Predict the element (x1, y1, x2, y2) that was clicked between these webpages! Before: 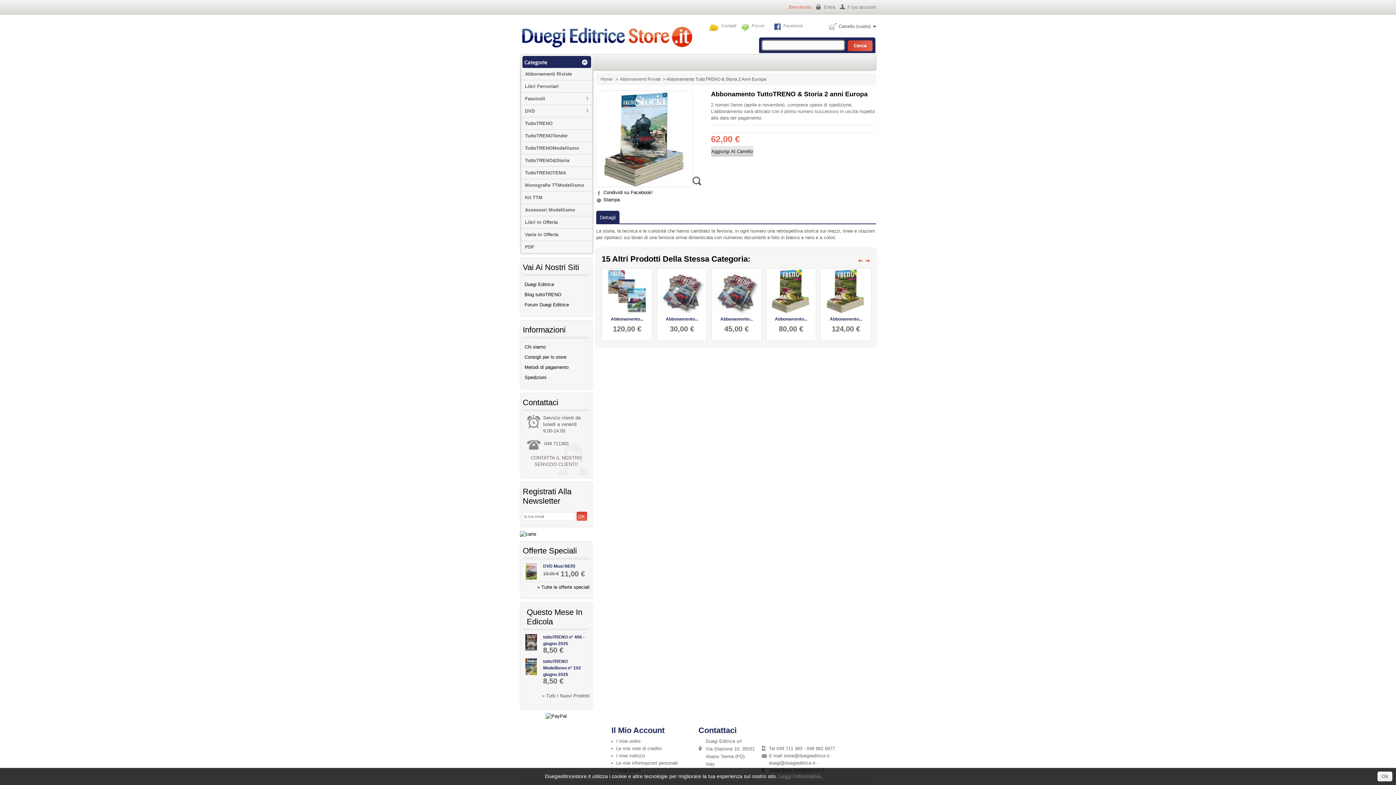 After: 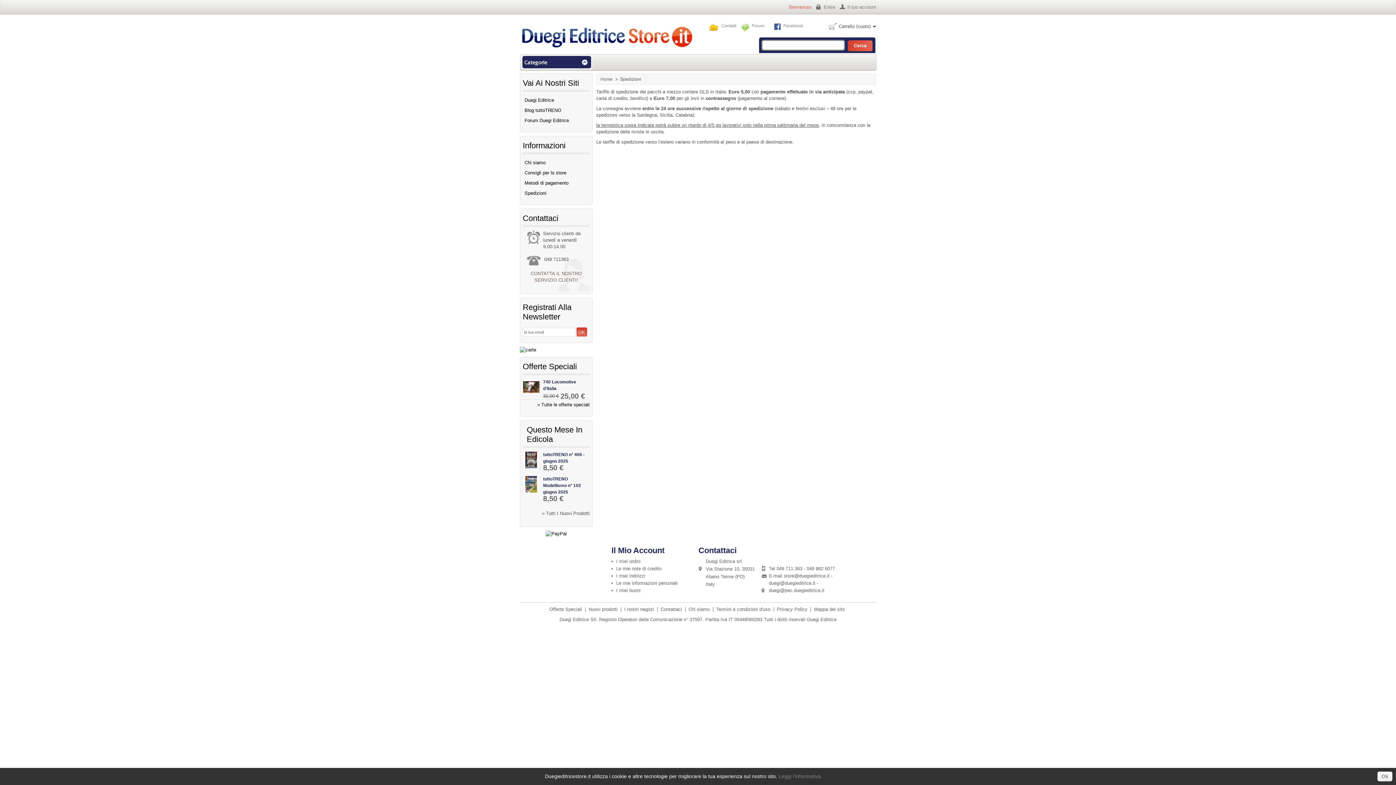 Action: bbox: (522, 372, 589, 382) label: Spedizioni